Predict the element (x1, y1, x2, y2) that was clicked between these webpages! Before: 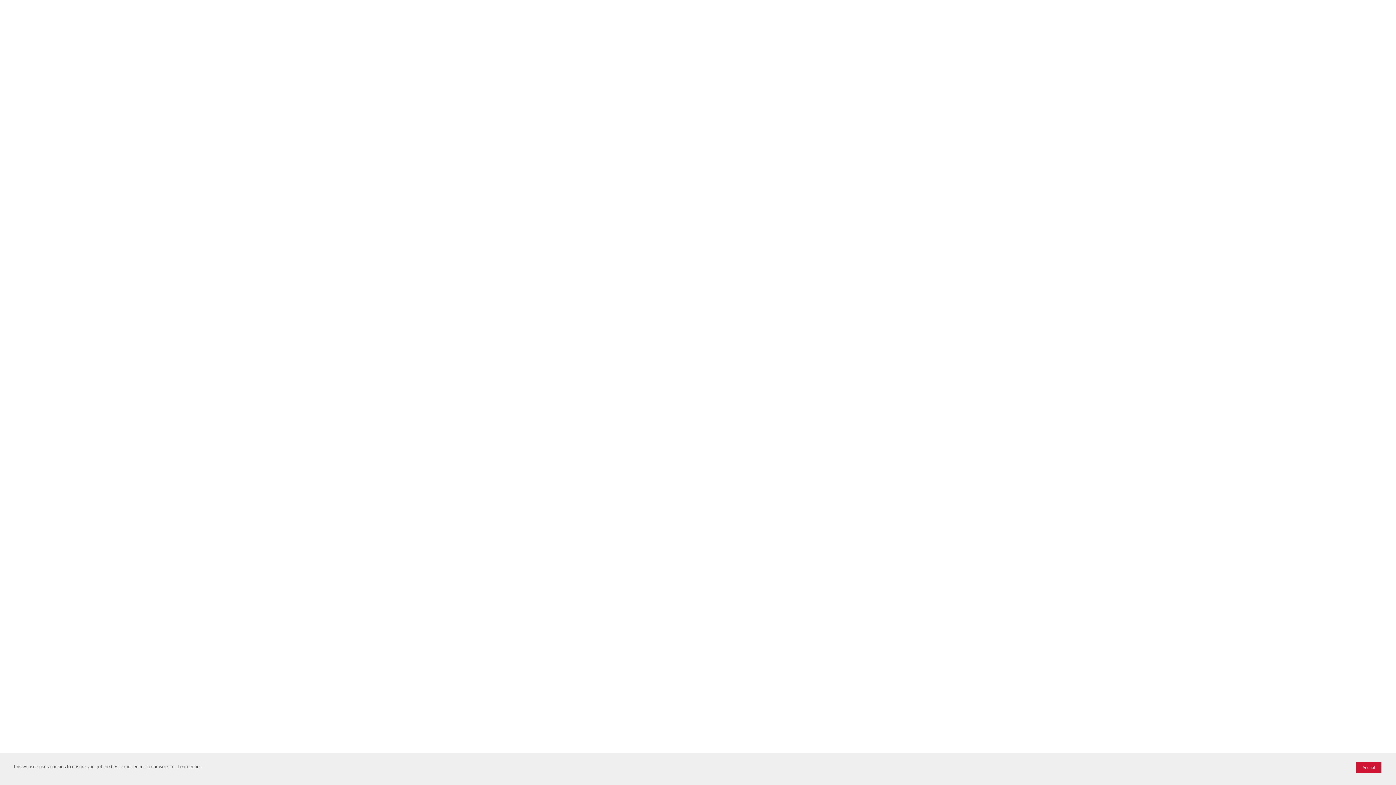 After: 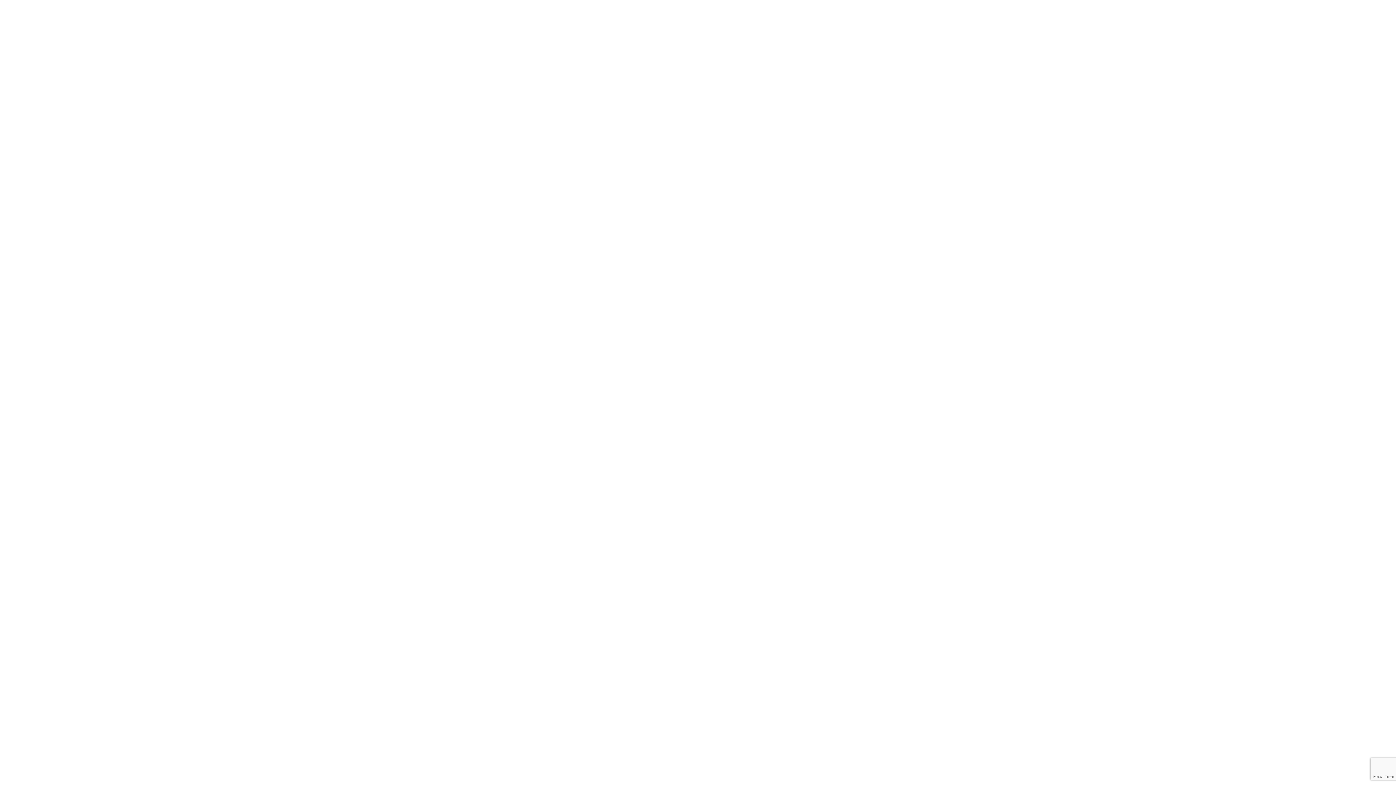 Action: label: Accept bbox: (1356, 762, 1381, 773)